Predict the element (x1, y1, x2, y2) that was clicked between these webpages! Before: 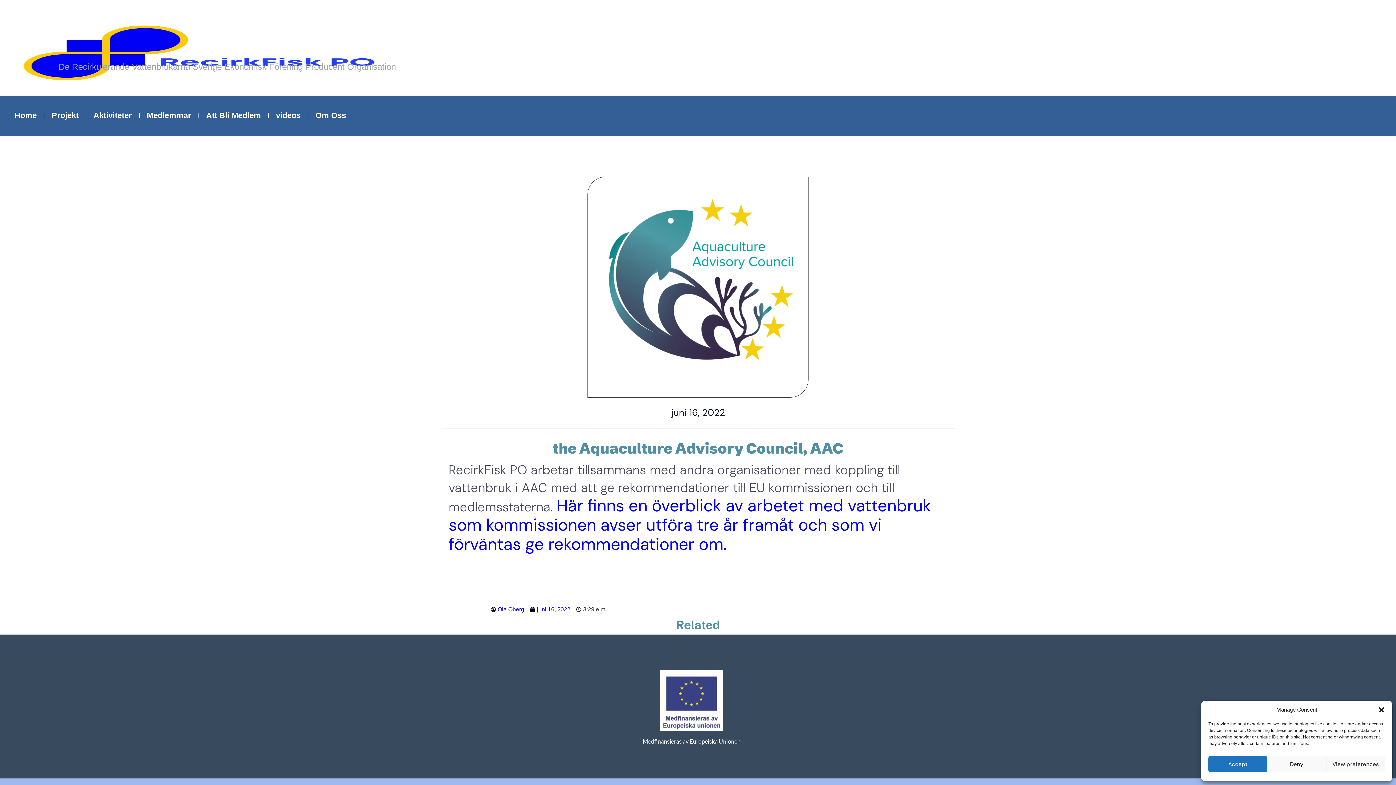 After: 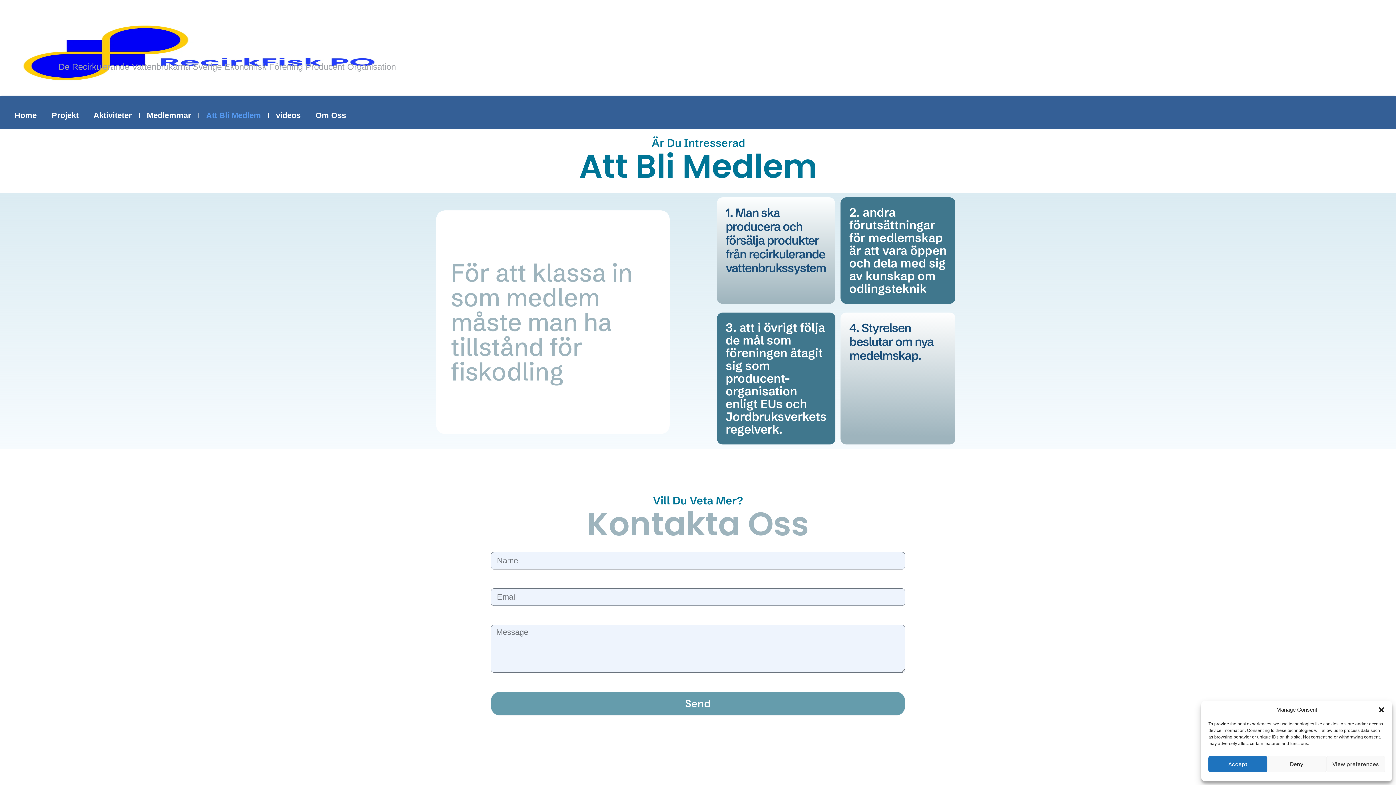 Action: label: Att Bli Medlem bbox: (198, 109, 268, 122)